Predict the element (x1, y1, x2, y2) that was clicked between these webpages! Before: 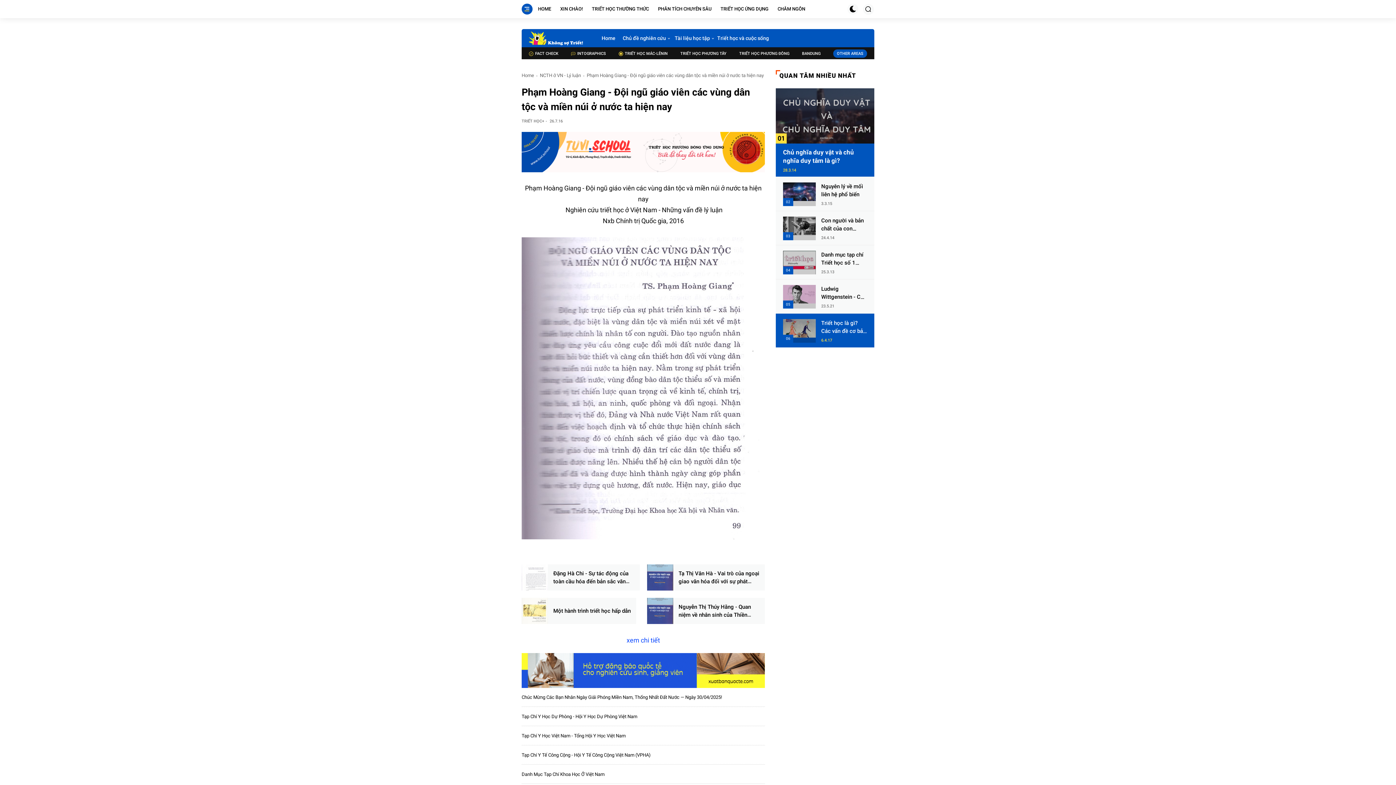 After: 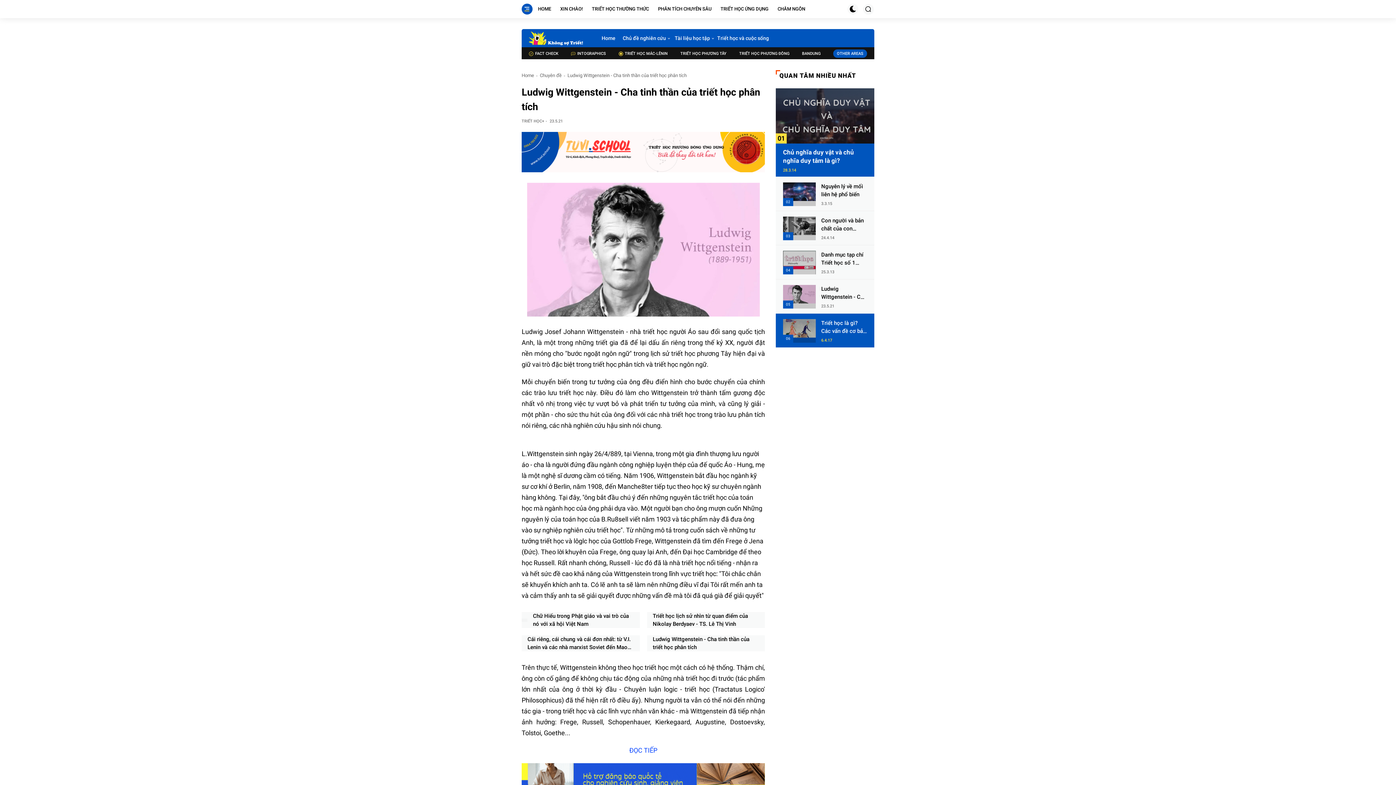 Action: bbox: (821, 285, 867, 301) label: Ludwig Wittgenstein - Cha tinh thần của triết học phân tích